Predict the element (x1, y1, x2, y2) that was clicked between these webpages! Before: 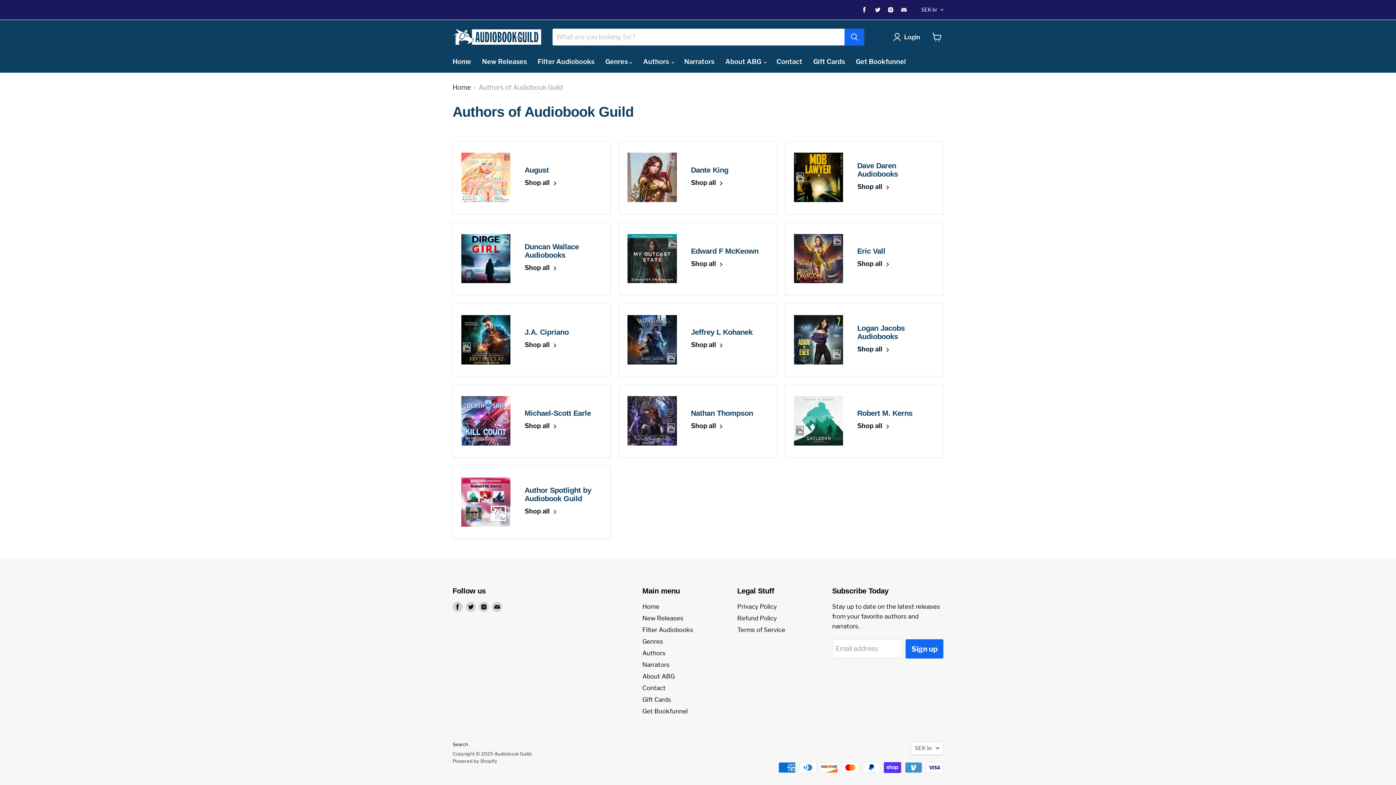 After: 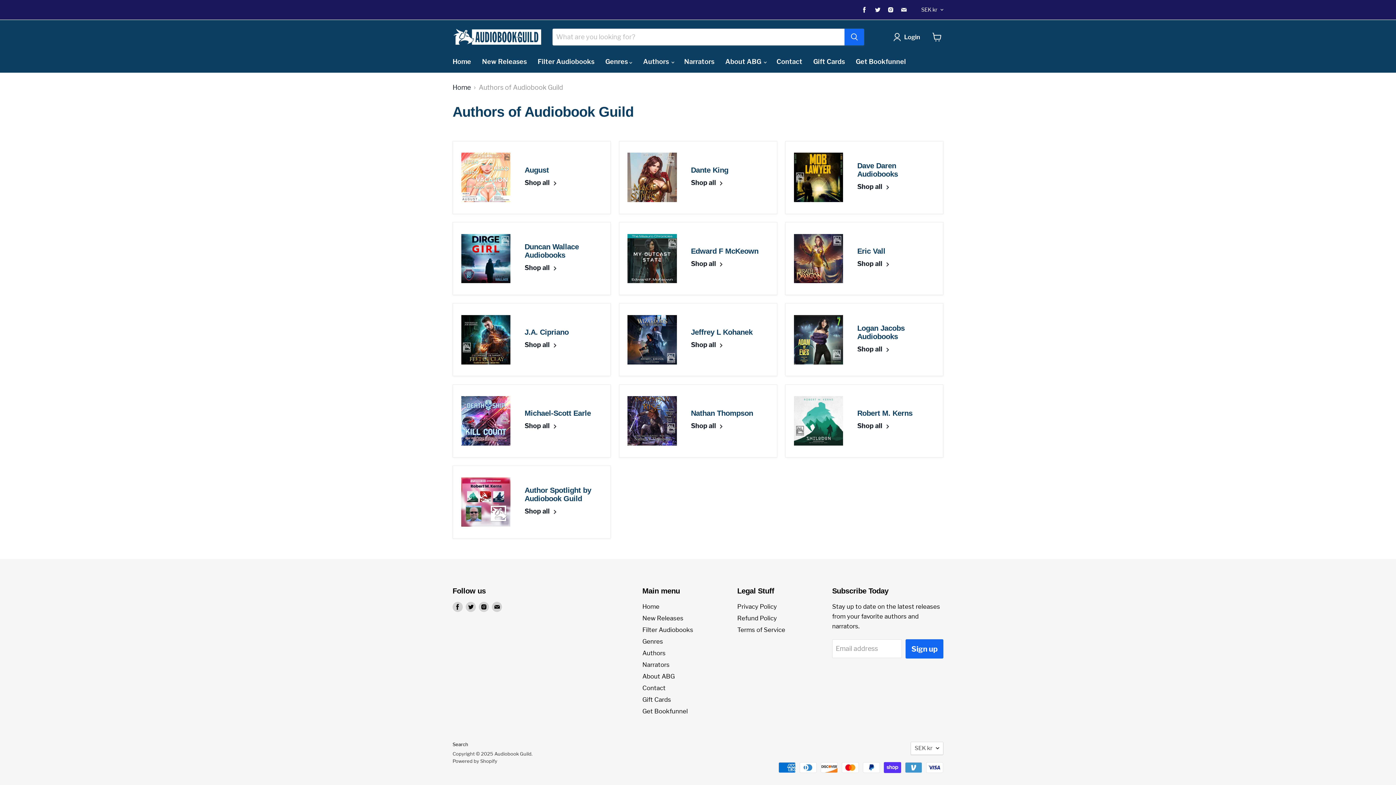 Action: label: Authors bbox: (642, 649, 665, 656)